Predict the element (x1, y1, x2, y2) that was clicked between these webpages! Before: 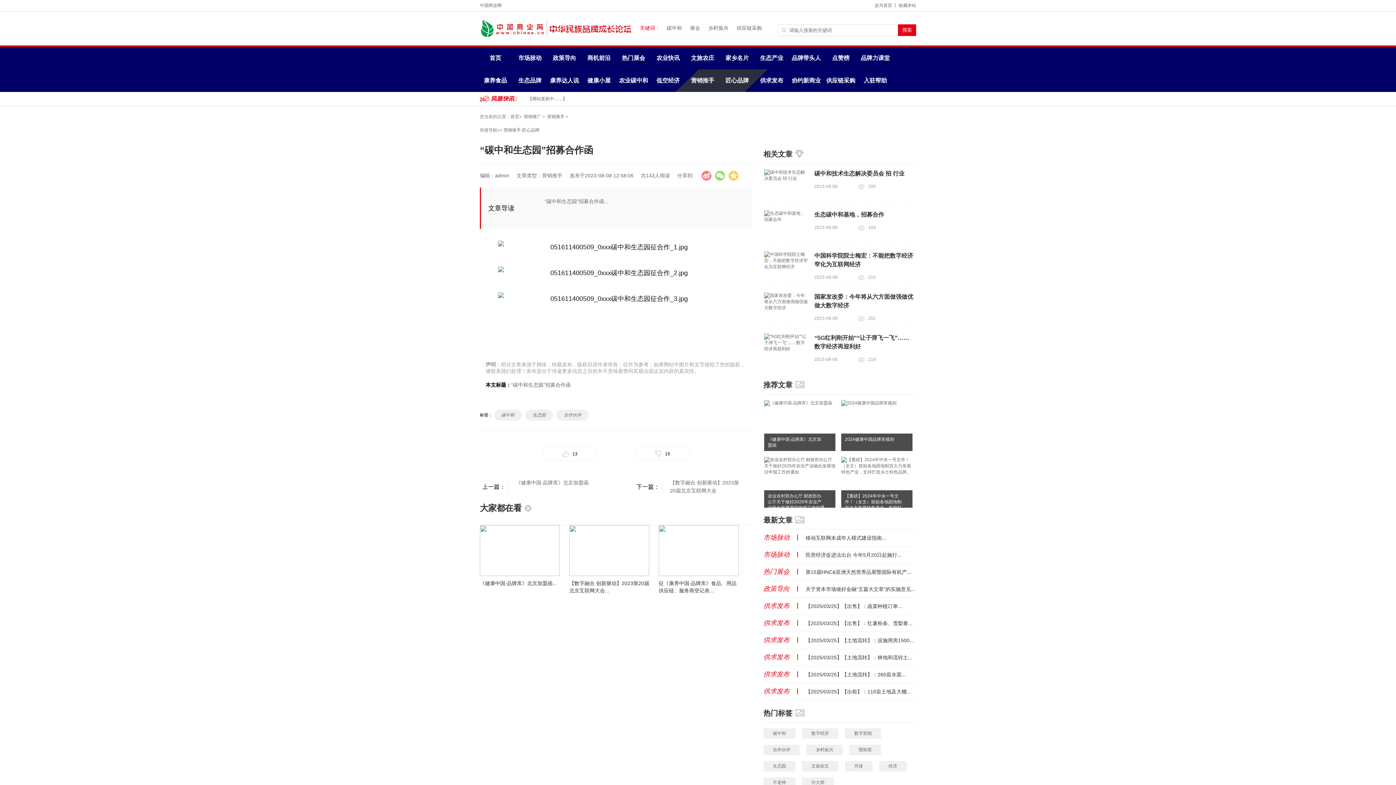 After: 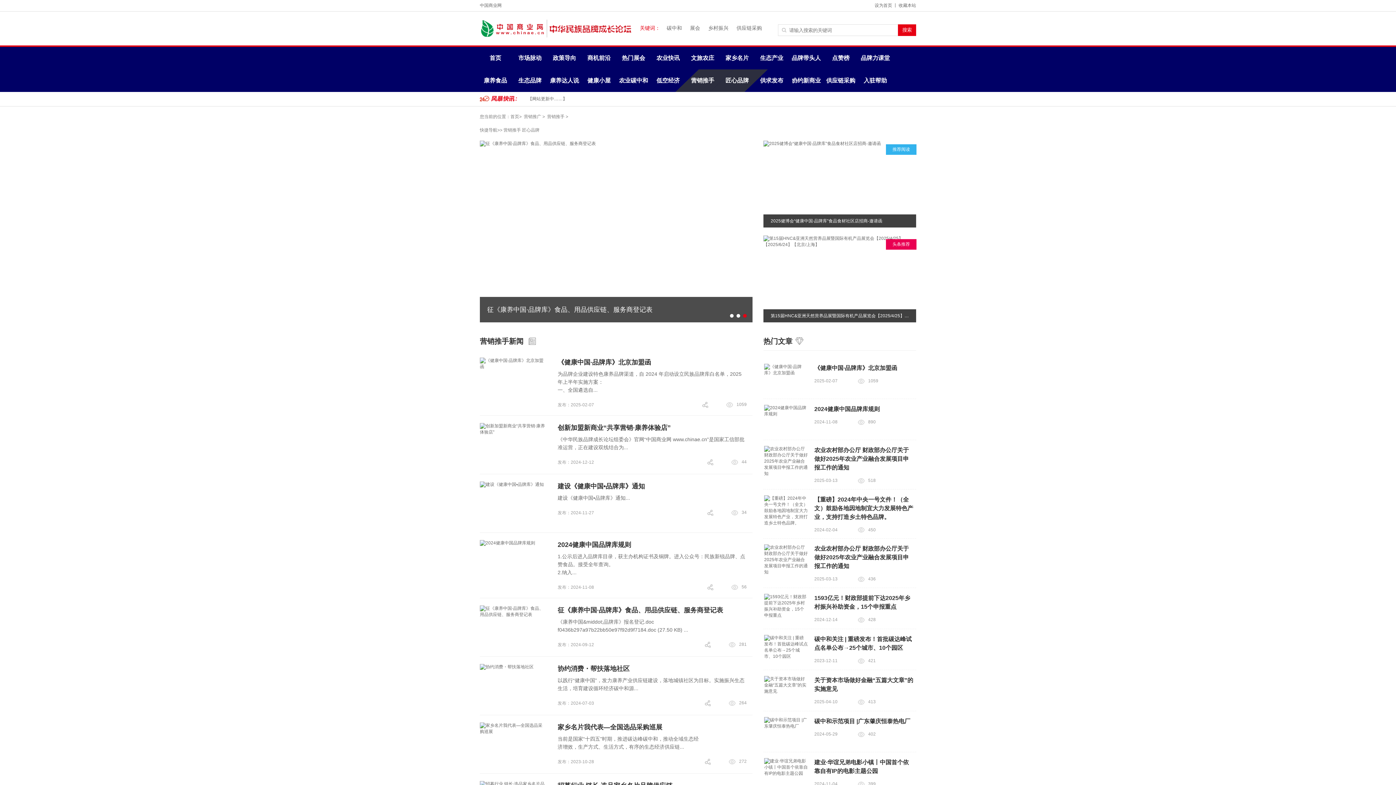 Action: label: 营销推手 bbox: (687, 69, 718, 92)